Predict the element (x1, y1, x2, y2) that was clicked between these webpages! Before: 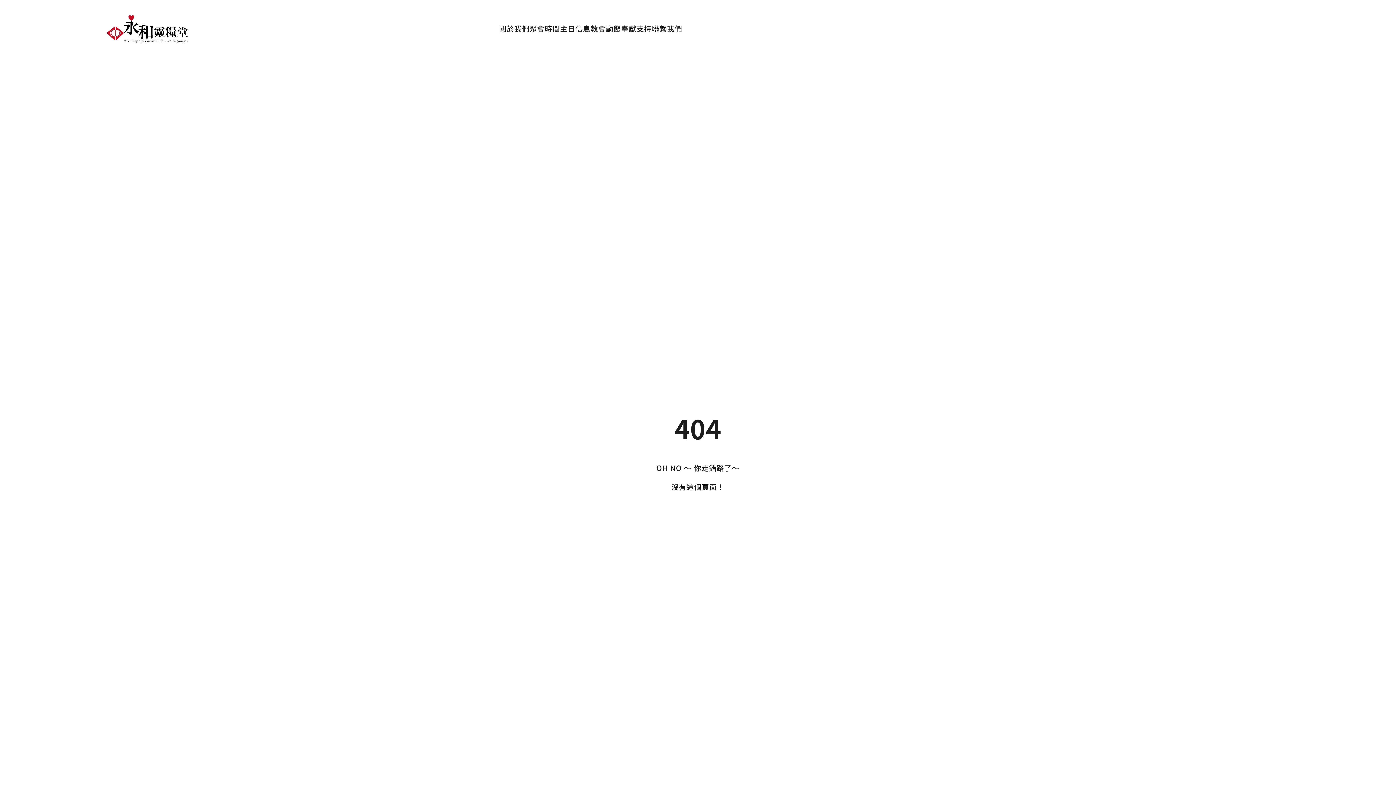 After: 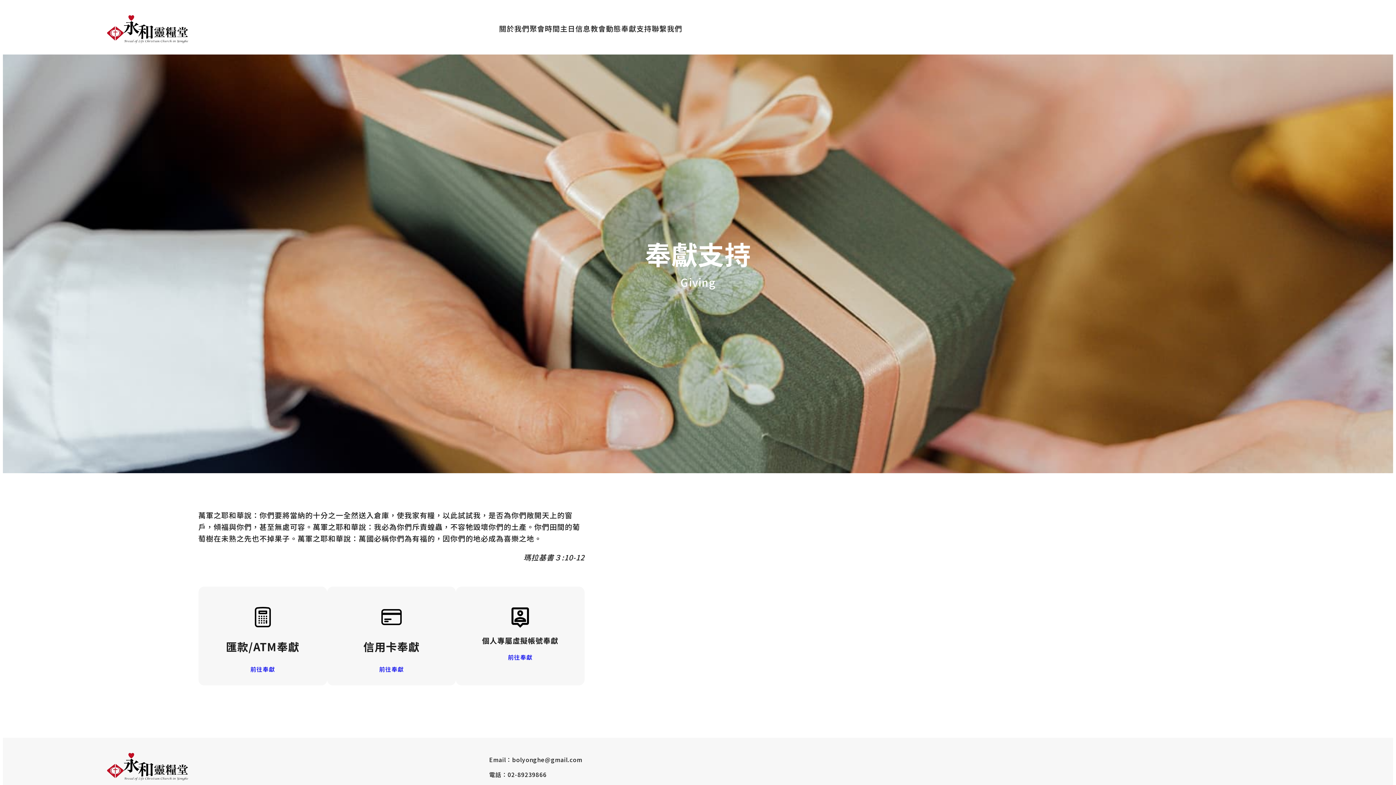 Action: label: 奉獻支持 bbox: (621, 22, 651, 34)